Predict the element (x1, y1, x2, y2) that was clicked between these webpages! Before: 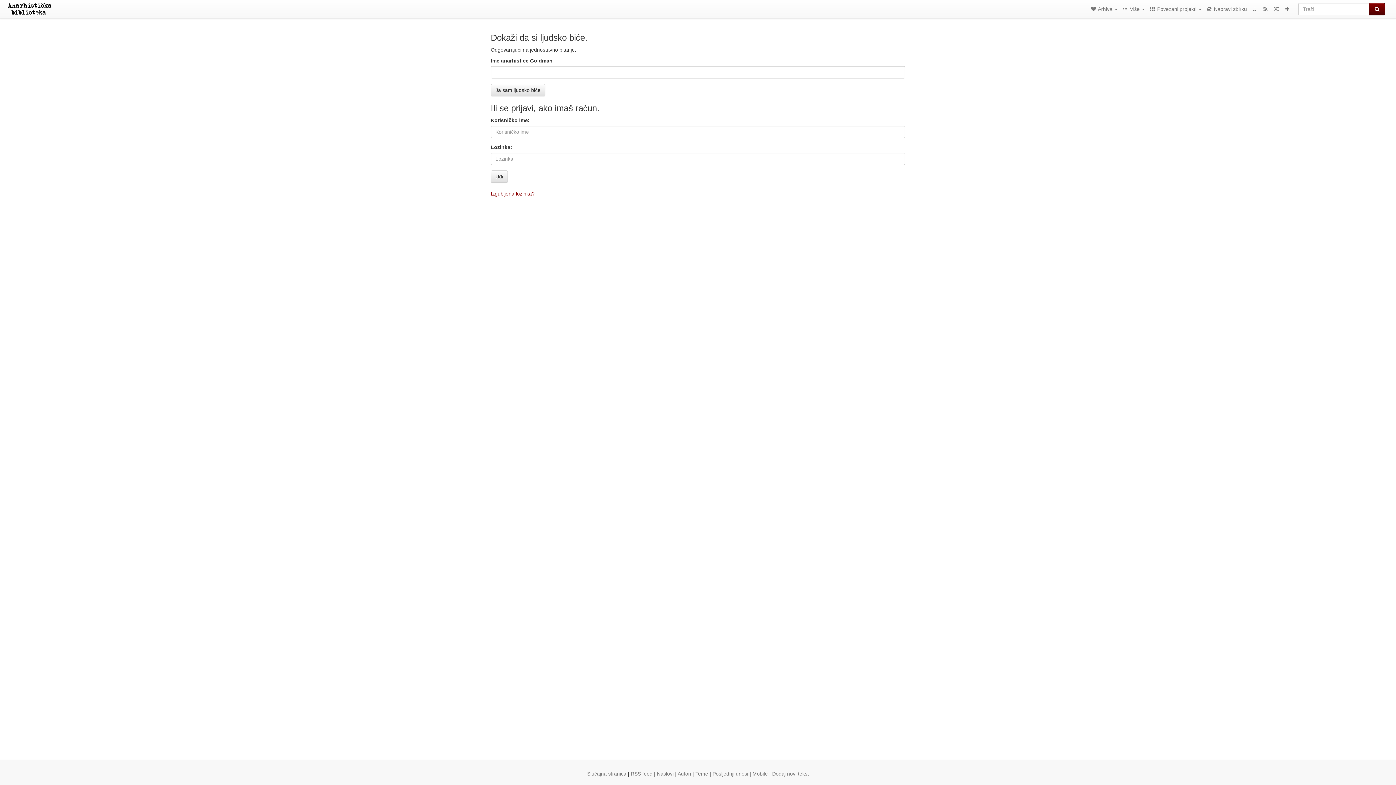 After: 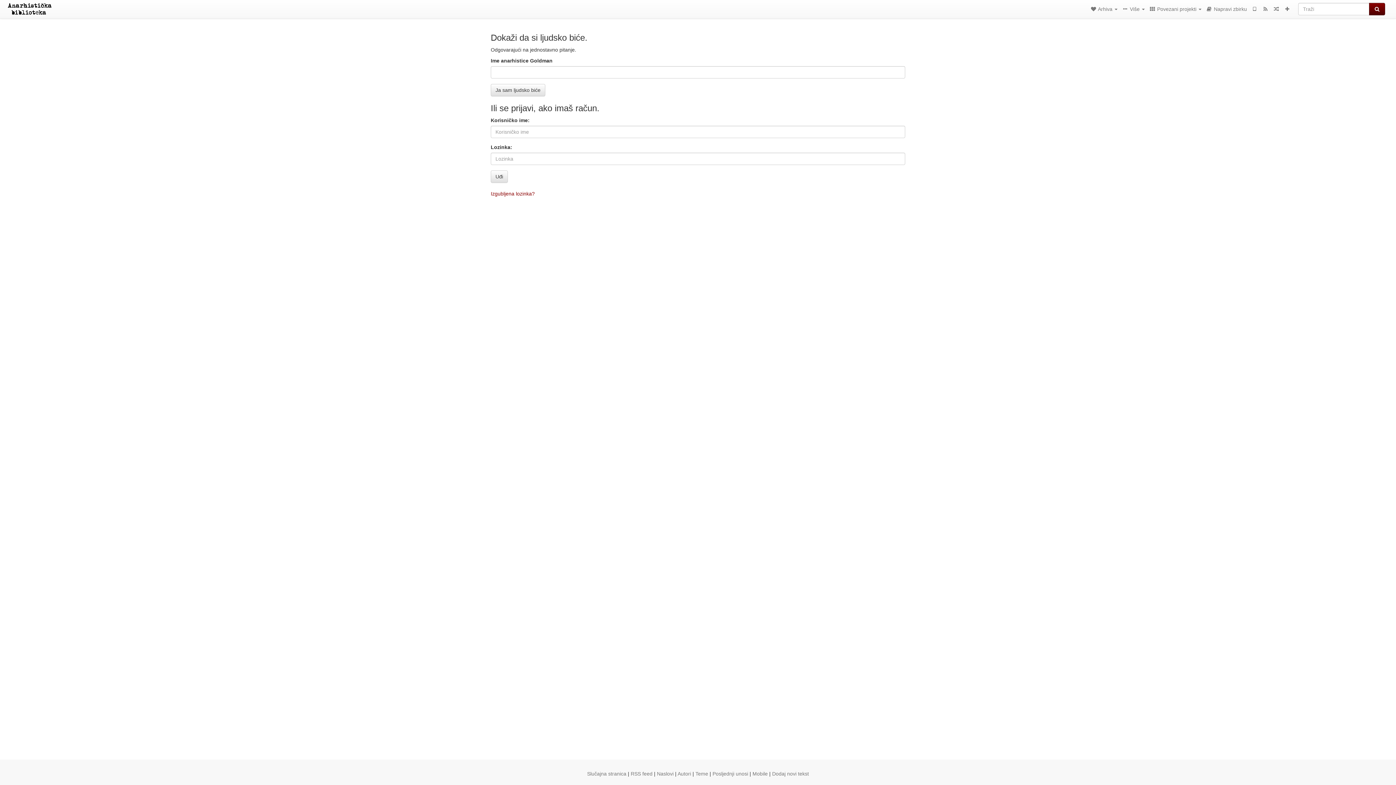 Action: label: Ja sam ljudsko biće bbox: (490, 84, 545, 96)